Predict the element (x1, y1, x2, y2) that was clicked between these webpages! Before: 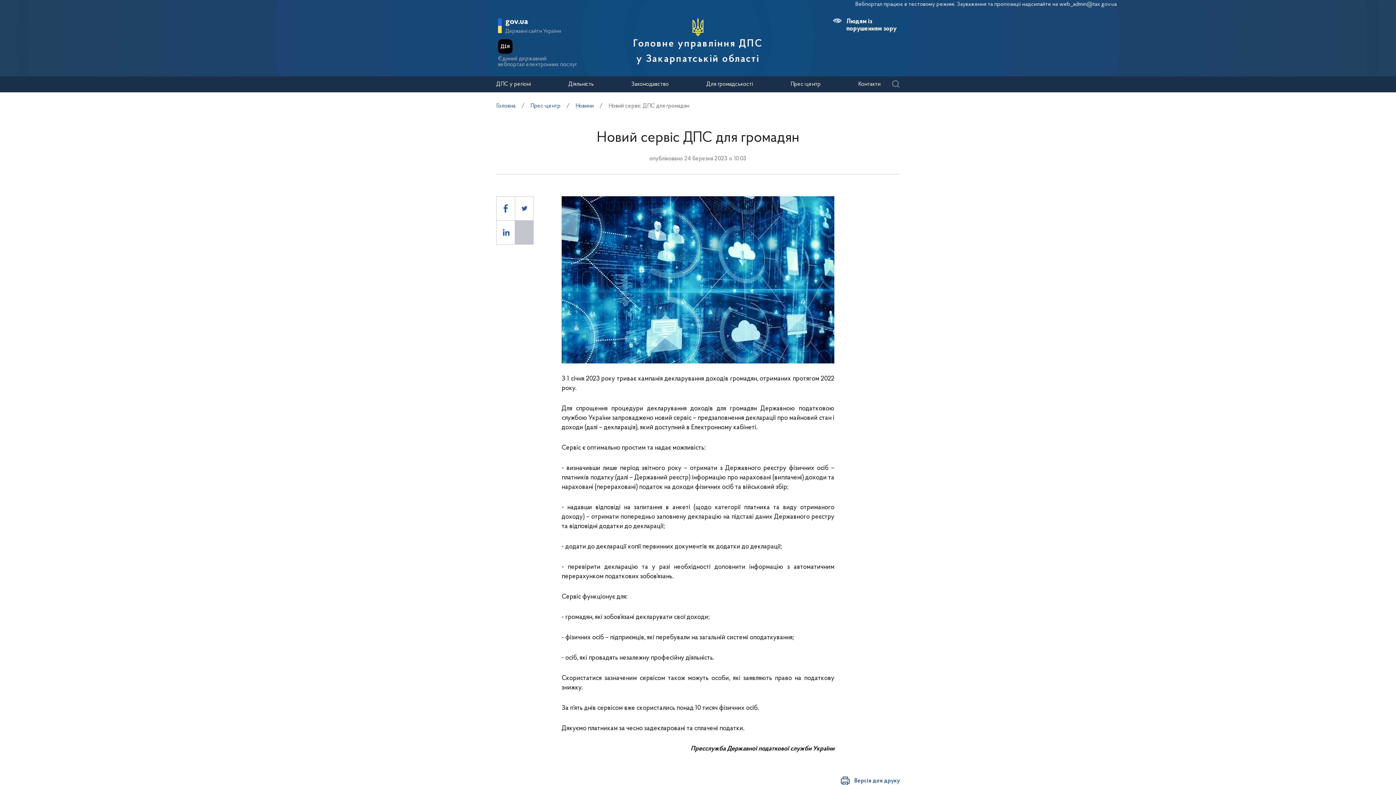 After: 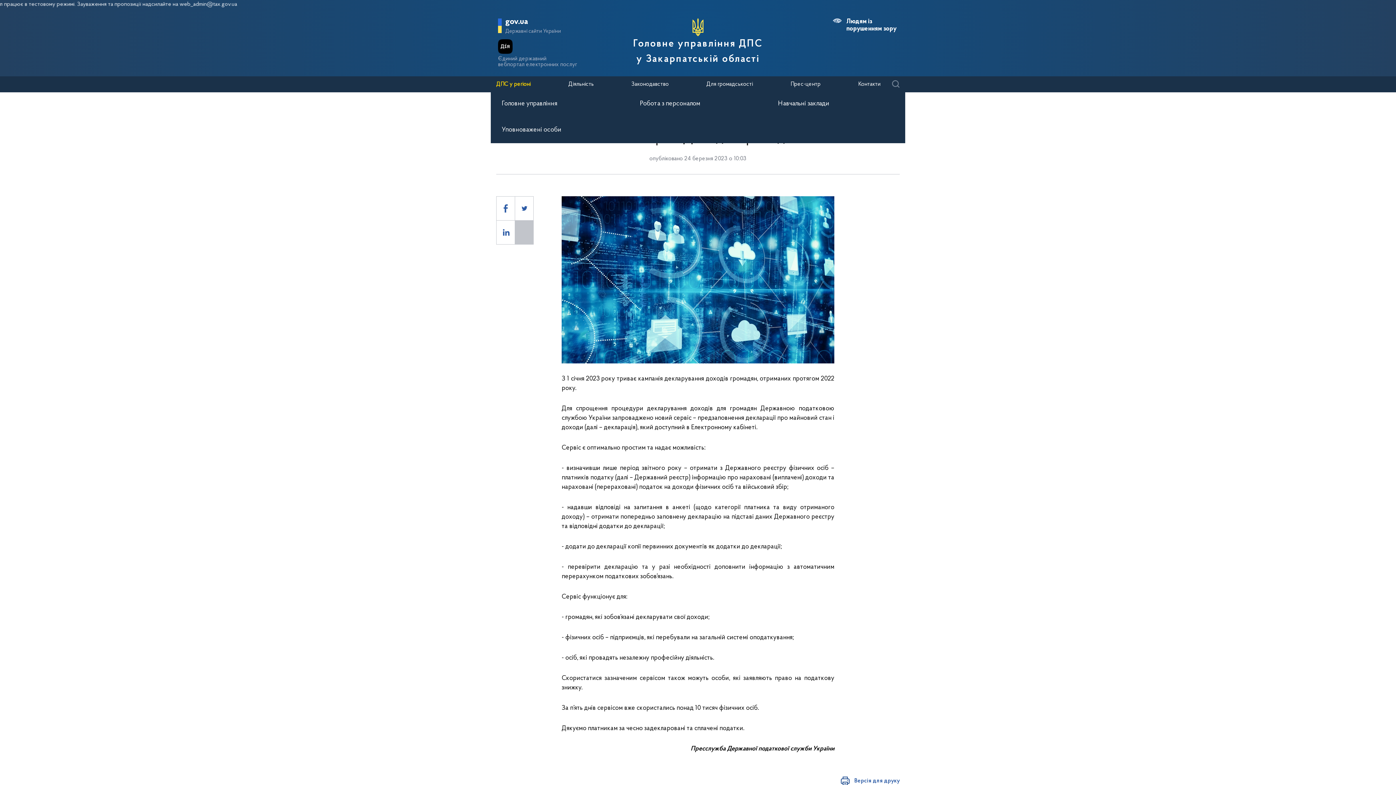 Action: label: ДПС у регіоні bbox: (496, 81, 530, 87)